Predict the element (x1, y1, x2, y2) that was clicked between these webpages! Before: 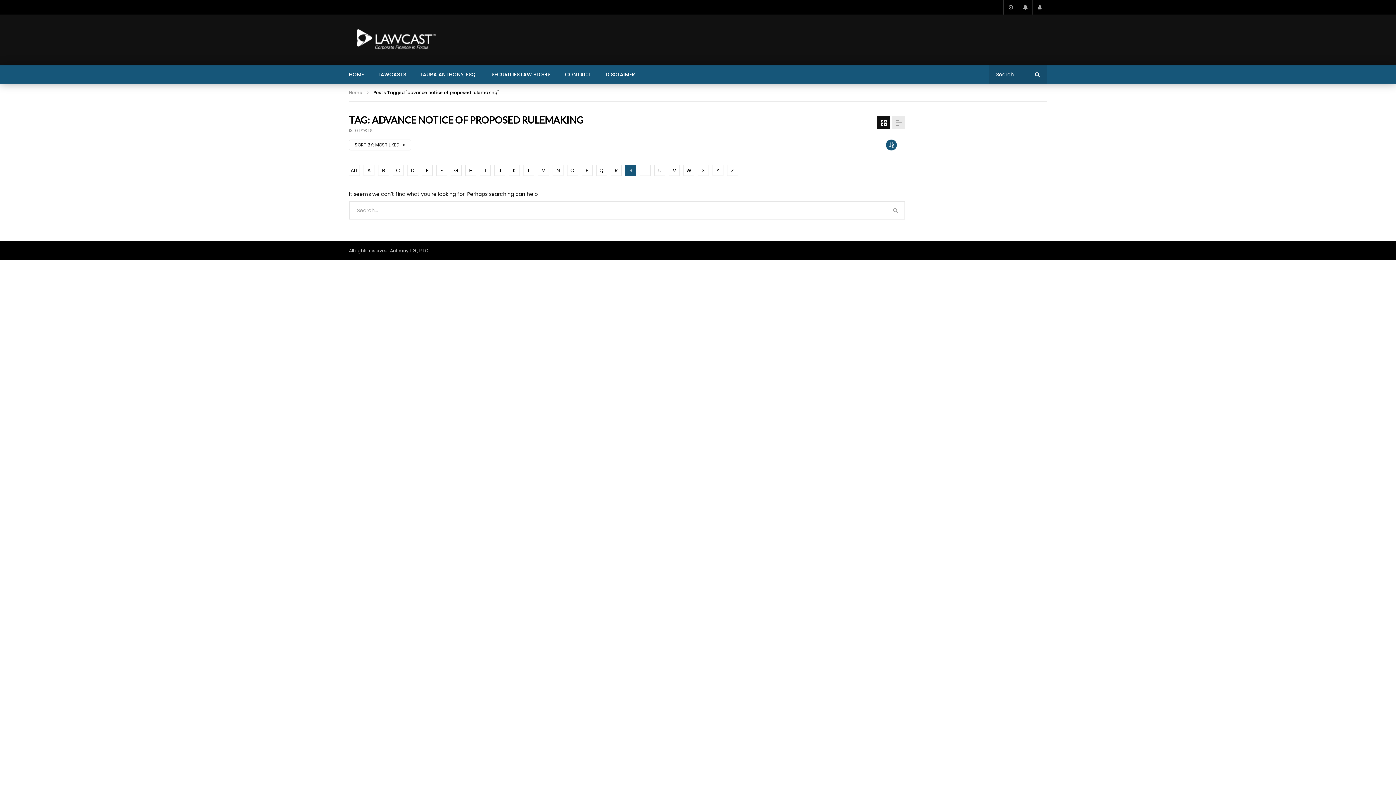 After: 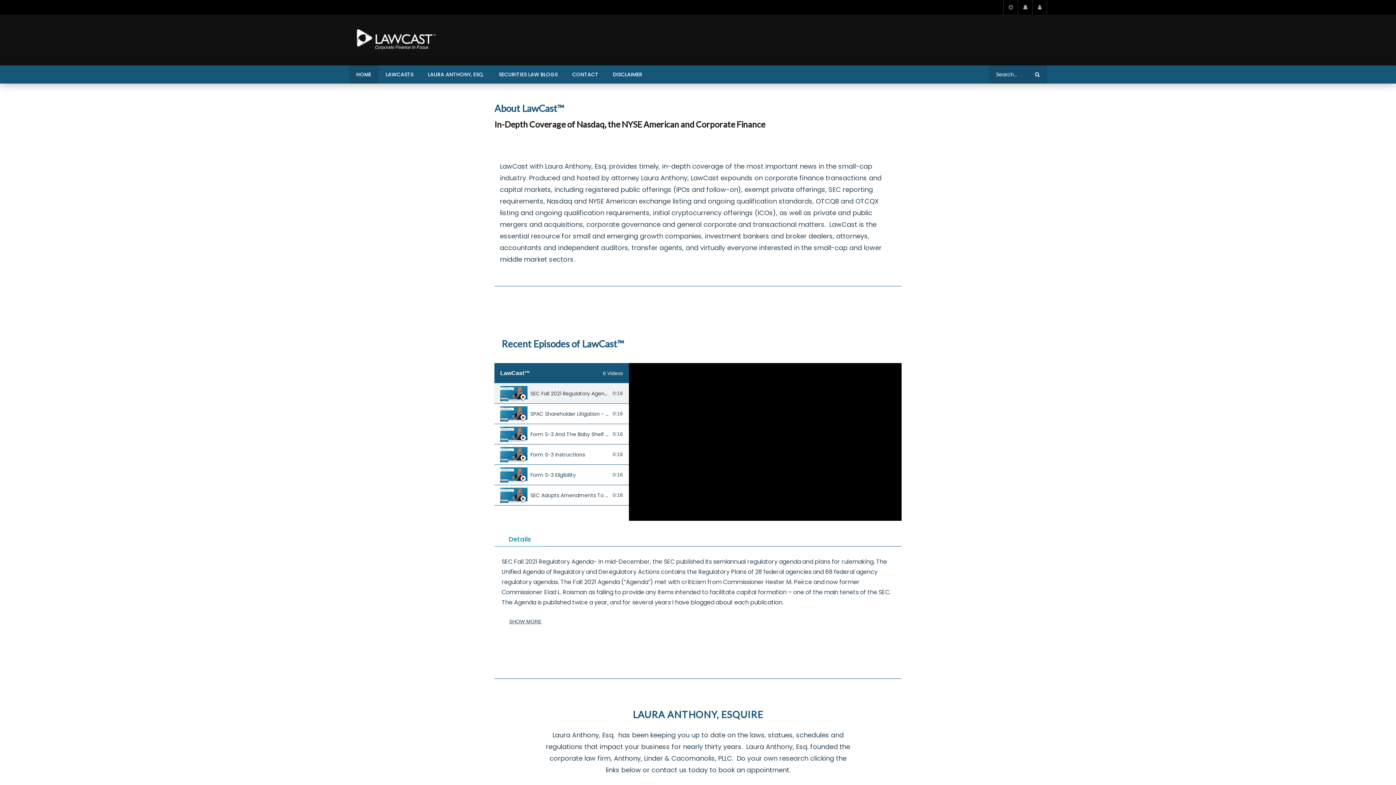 Action: bbox: (341, 65, 371, 83) label: "link"